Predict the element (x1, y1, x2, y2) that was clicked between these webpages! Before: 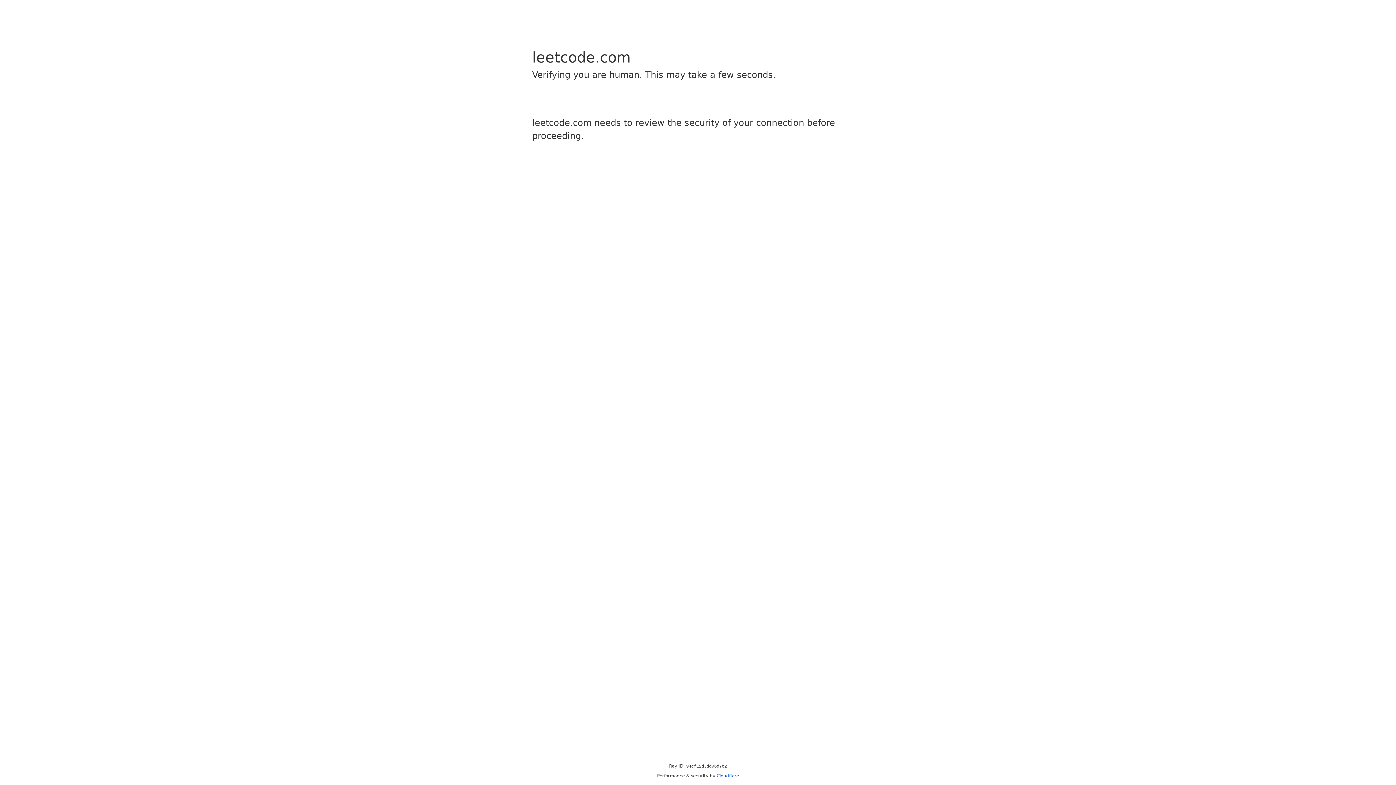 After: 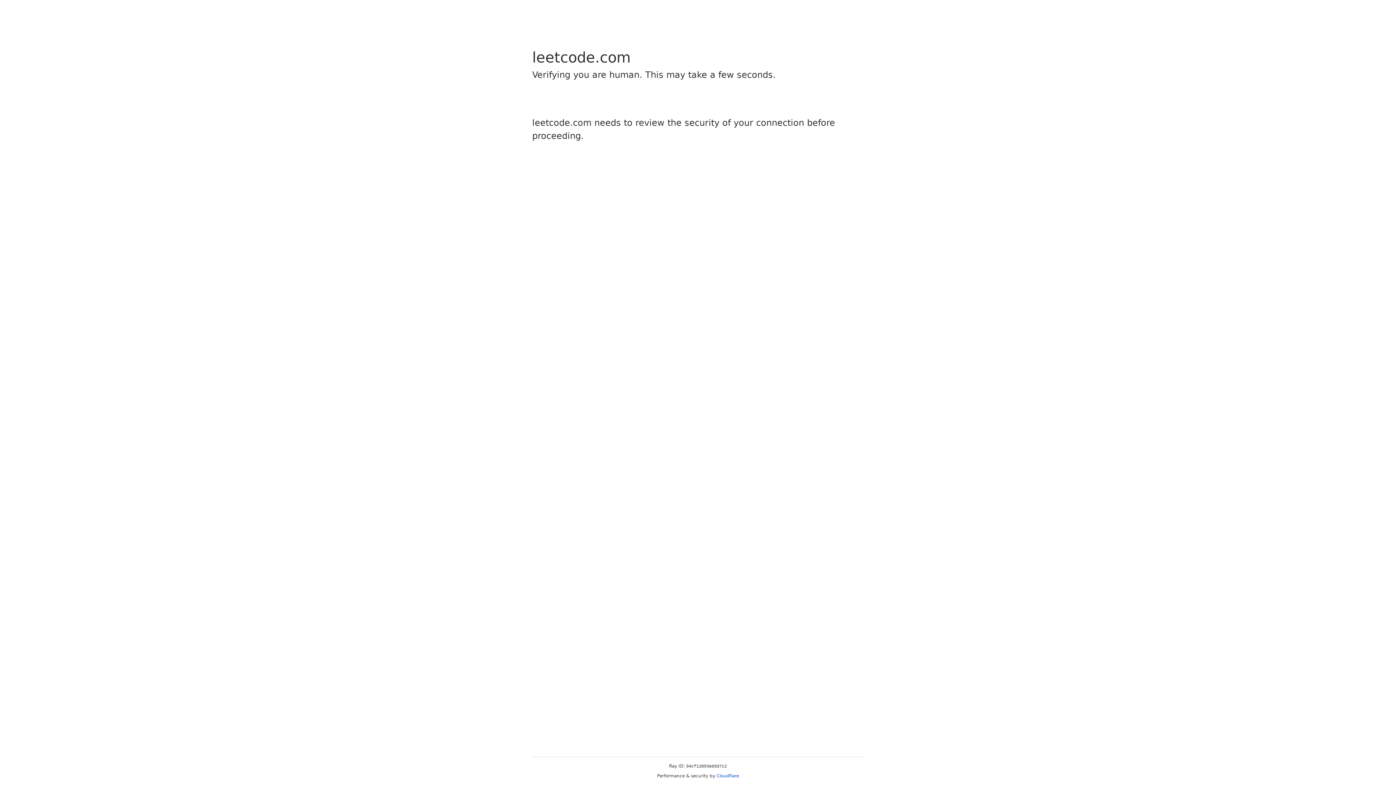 Action: label: Cloudflare bbox: (716, 773, 739, 778)